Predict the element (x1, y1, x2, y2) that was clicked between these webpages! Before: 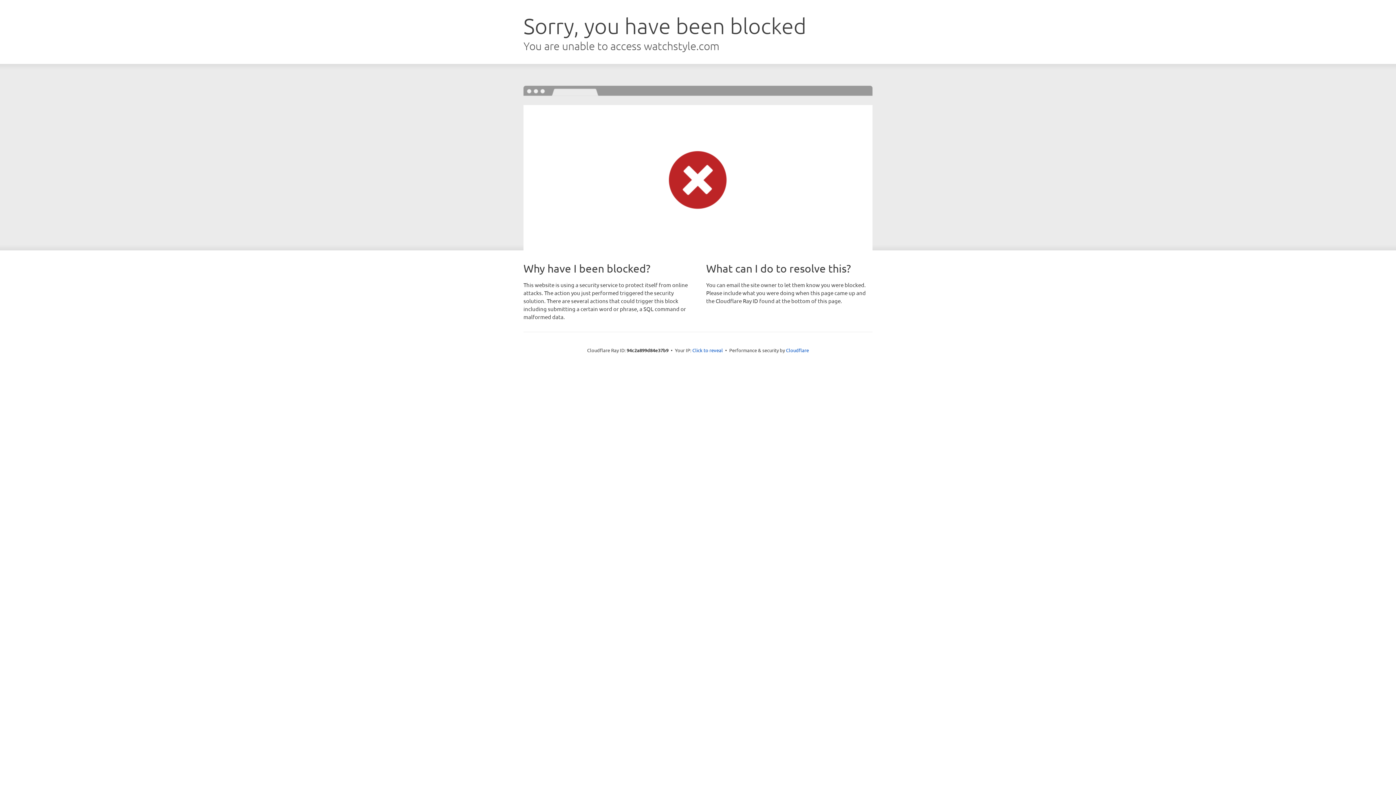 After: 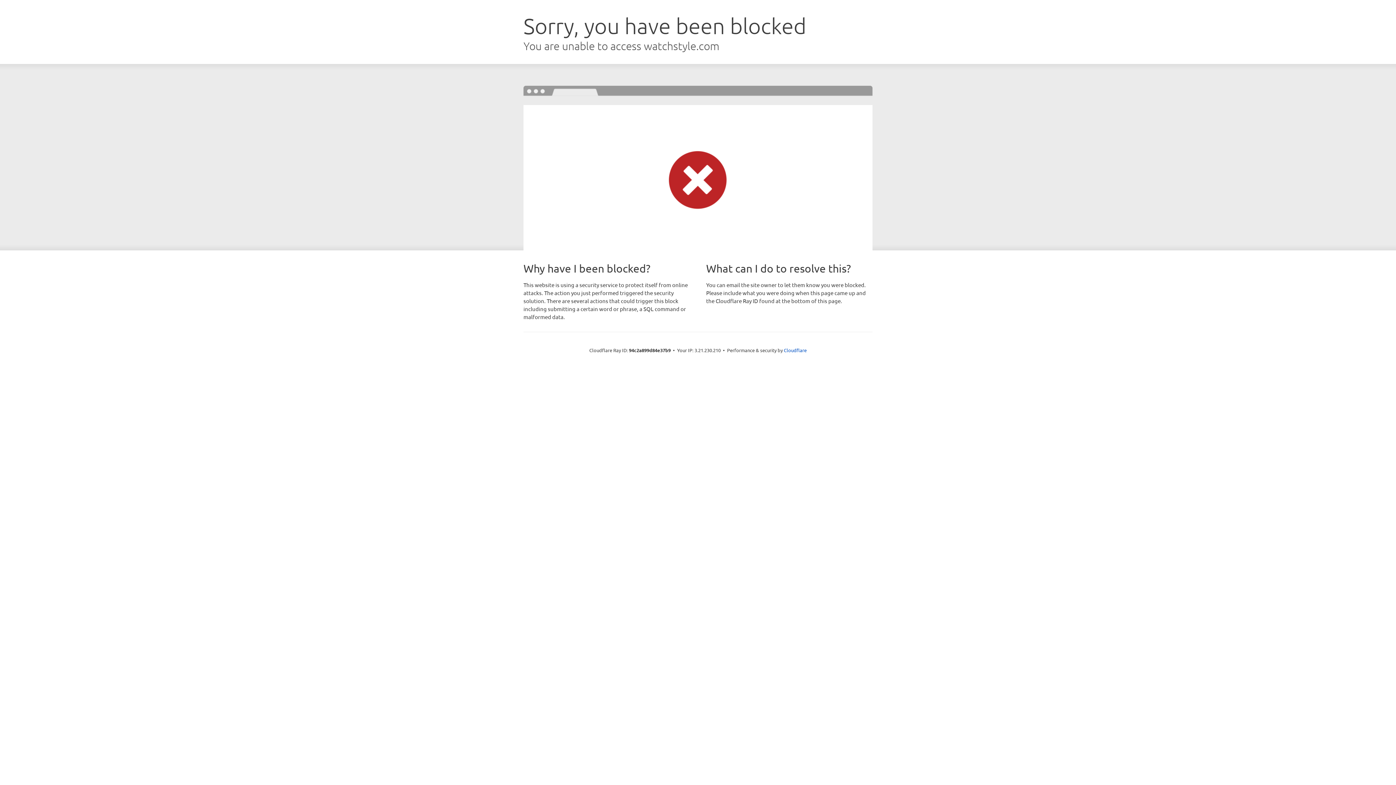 Action: label: Click to reveal bbox: (692, 346, 723, 353)